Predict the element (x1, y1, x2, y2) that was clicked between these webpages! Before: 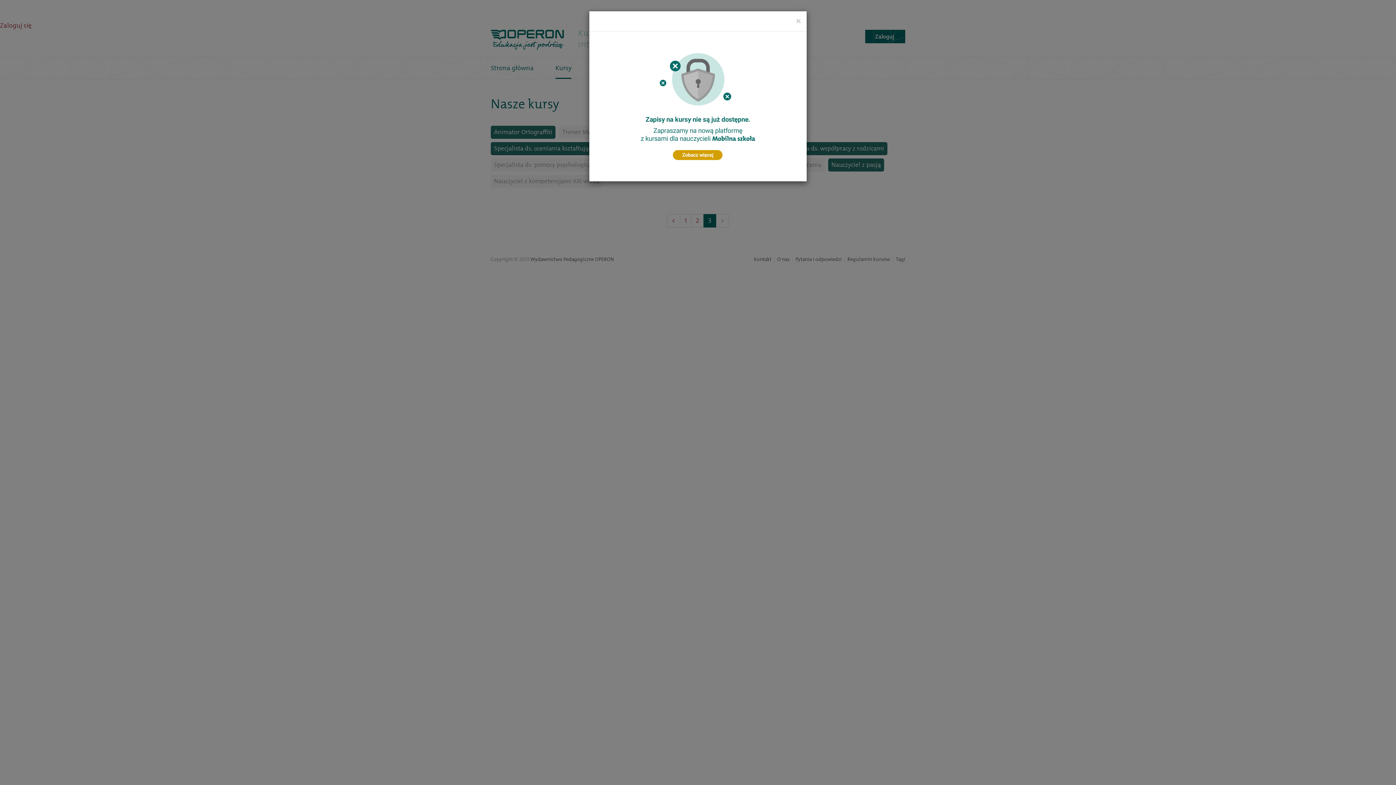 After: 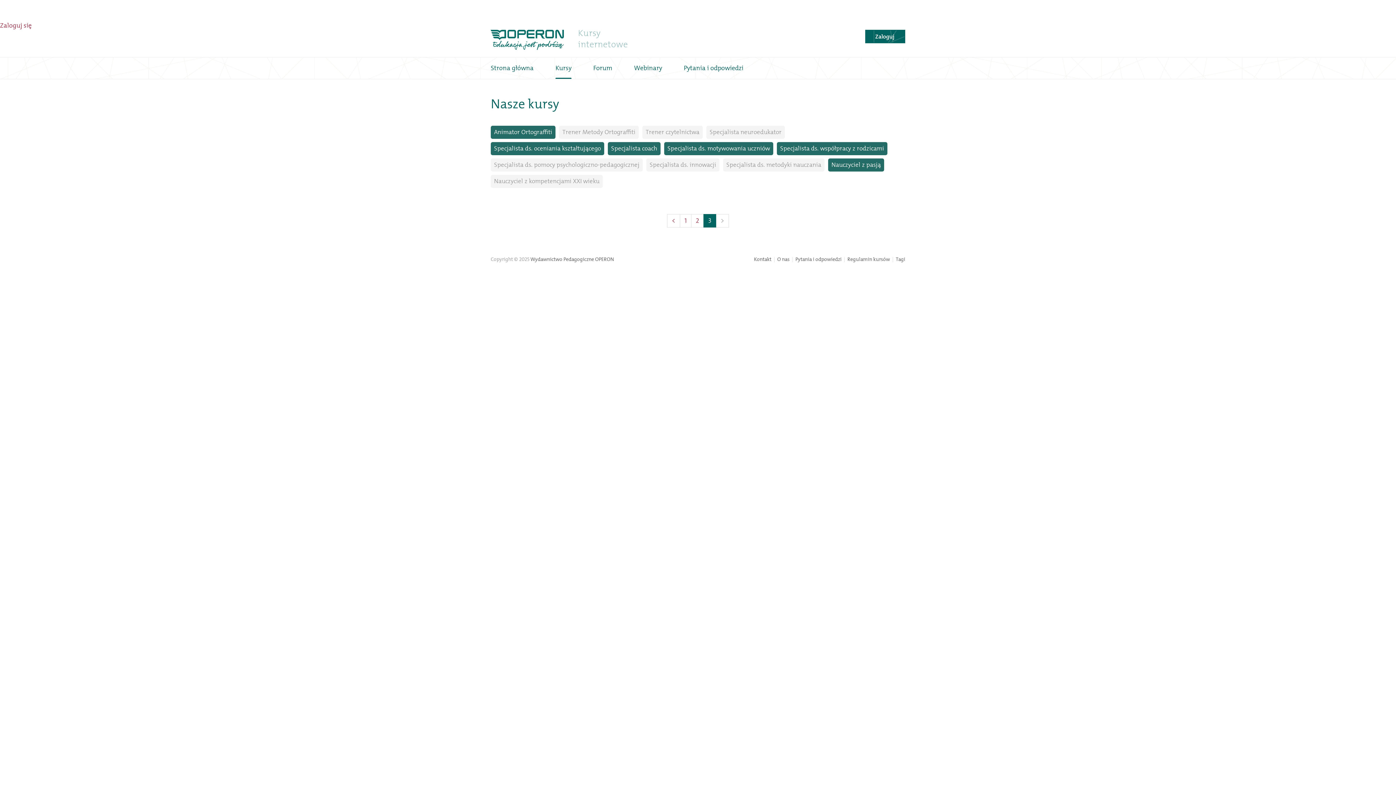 Action: label: Close bbox: (796, 16, 801, 25)